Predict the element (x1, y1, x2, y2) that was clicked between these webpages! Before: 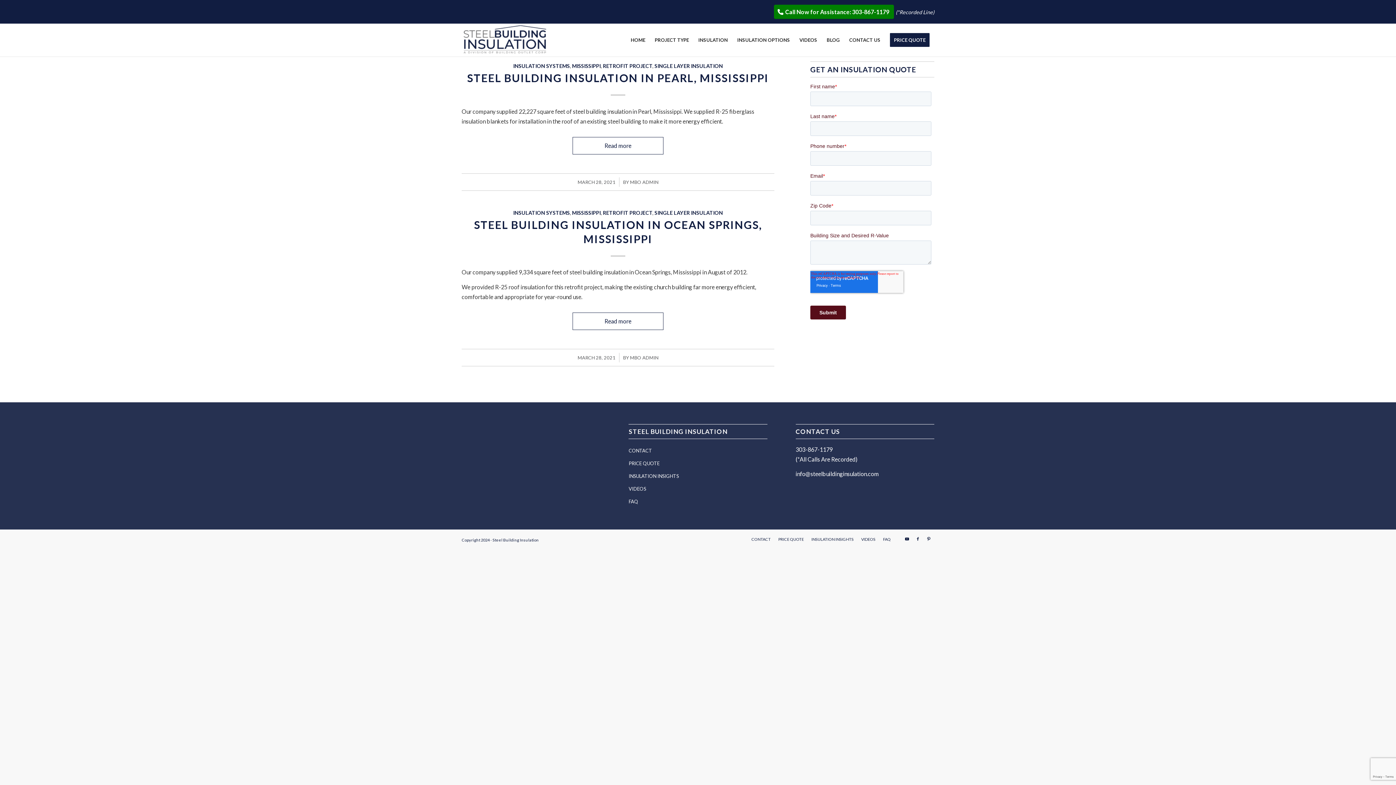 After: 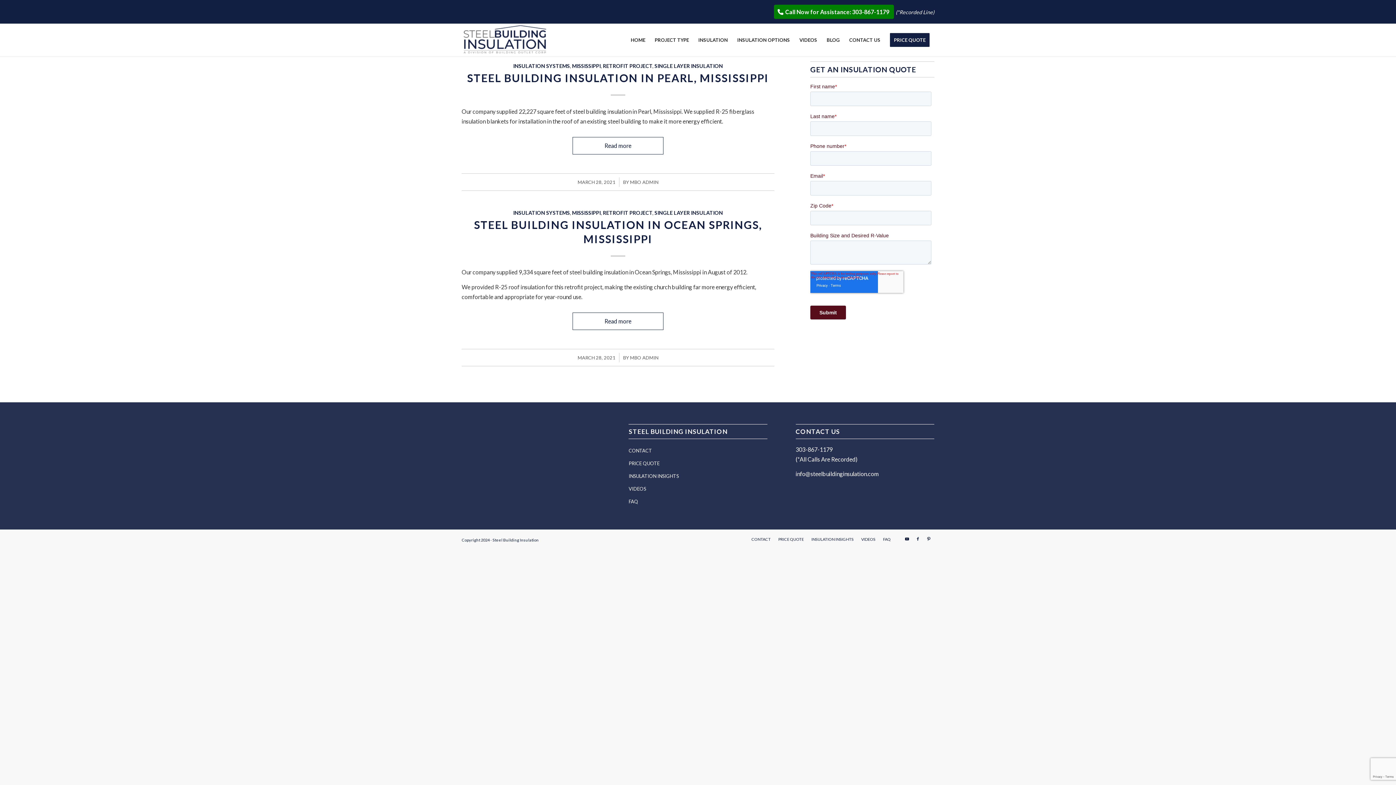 Action: bbox: (572, 209, 600, 215) label: MISSISSIPPI